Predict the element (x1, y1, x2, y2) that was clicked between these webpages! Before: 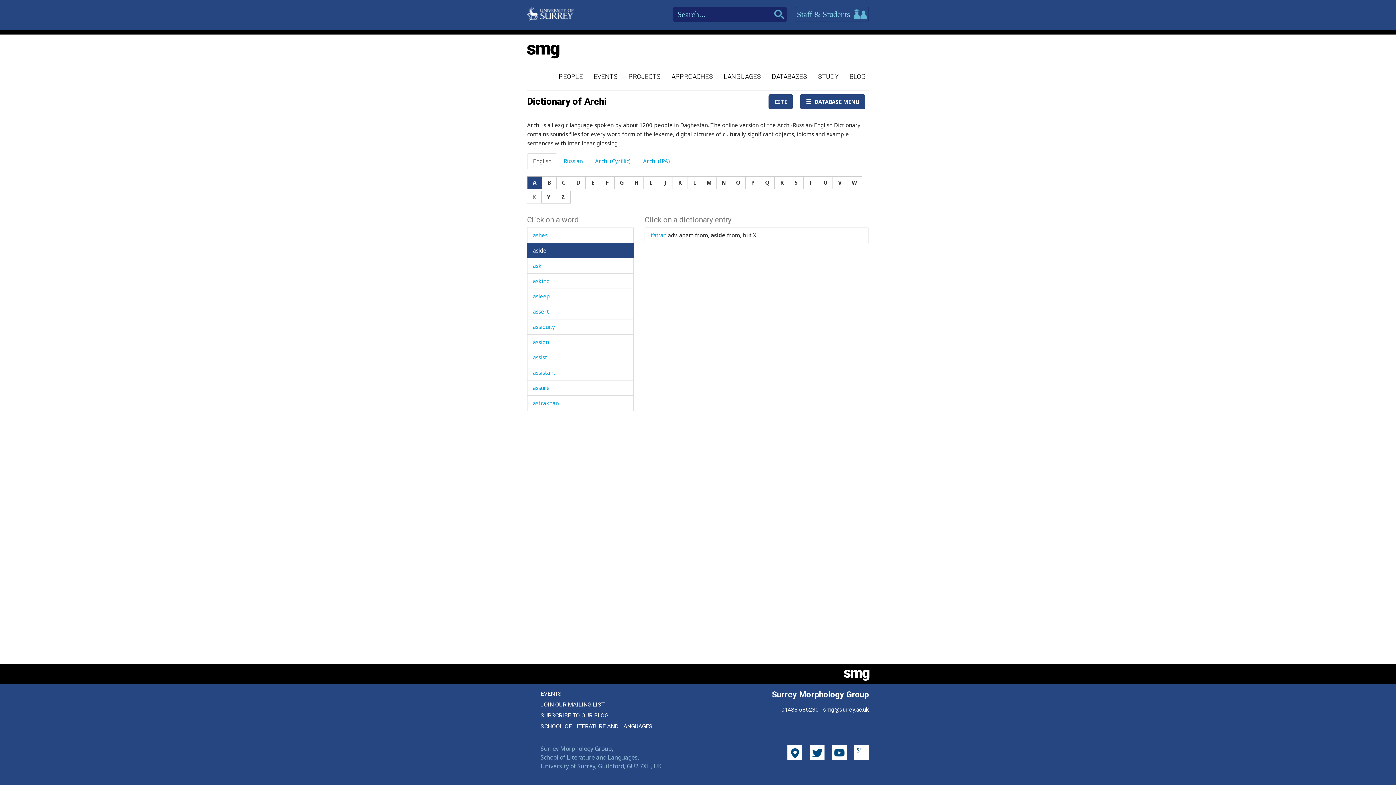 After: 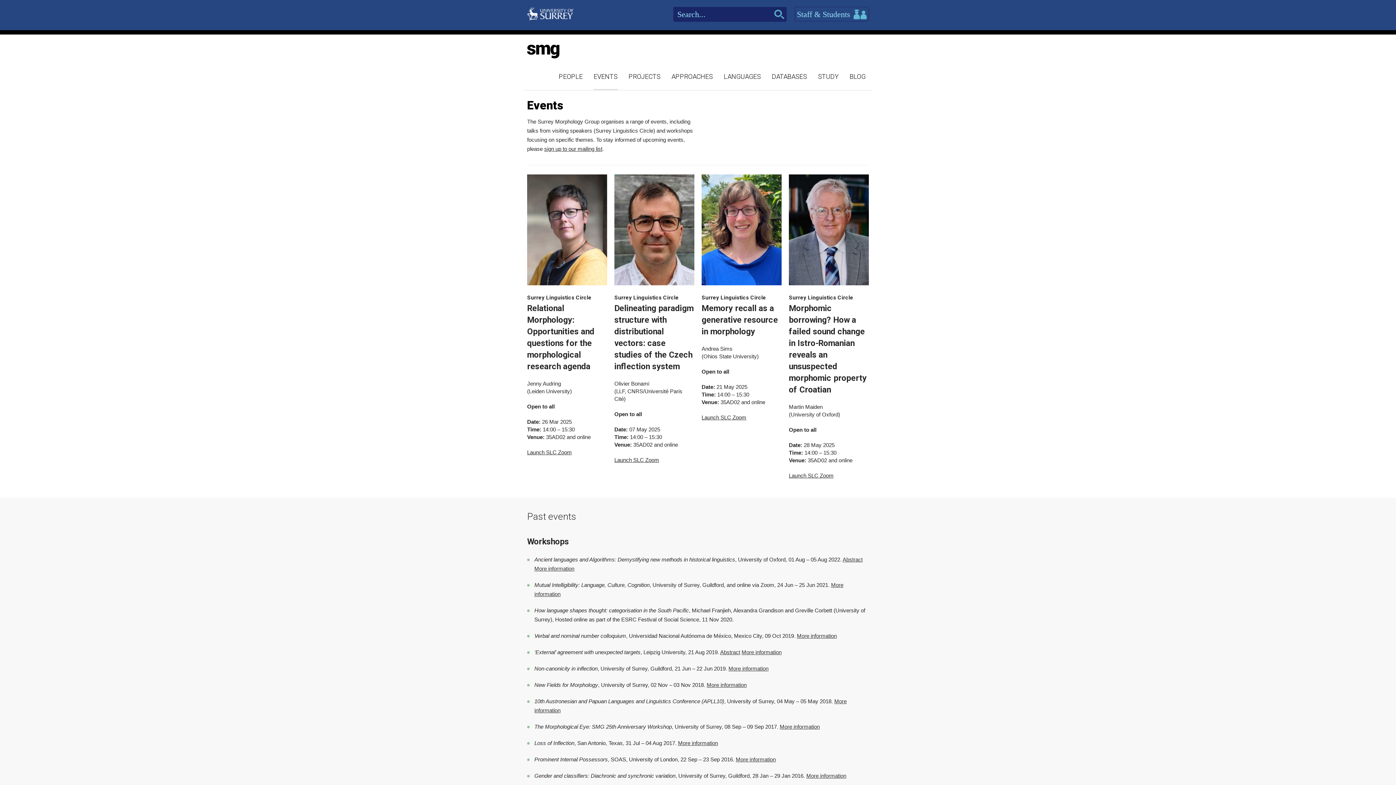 Action: label: EVENTS bbox: (593, 72, 617, 80)